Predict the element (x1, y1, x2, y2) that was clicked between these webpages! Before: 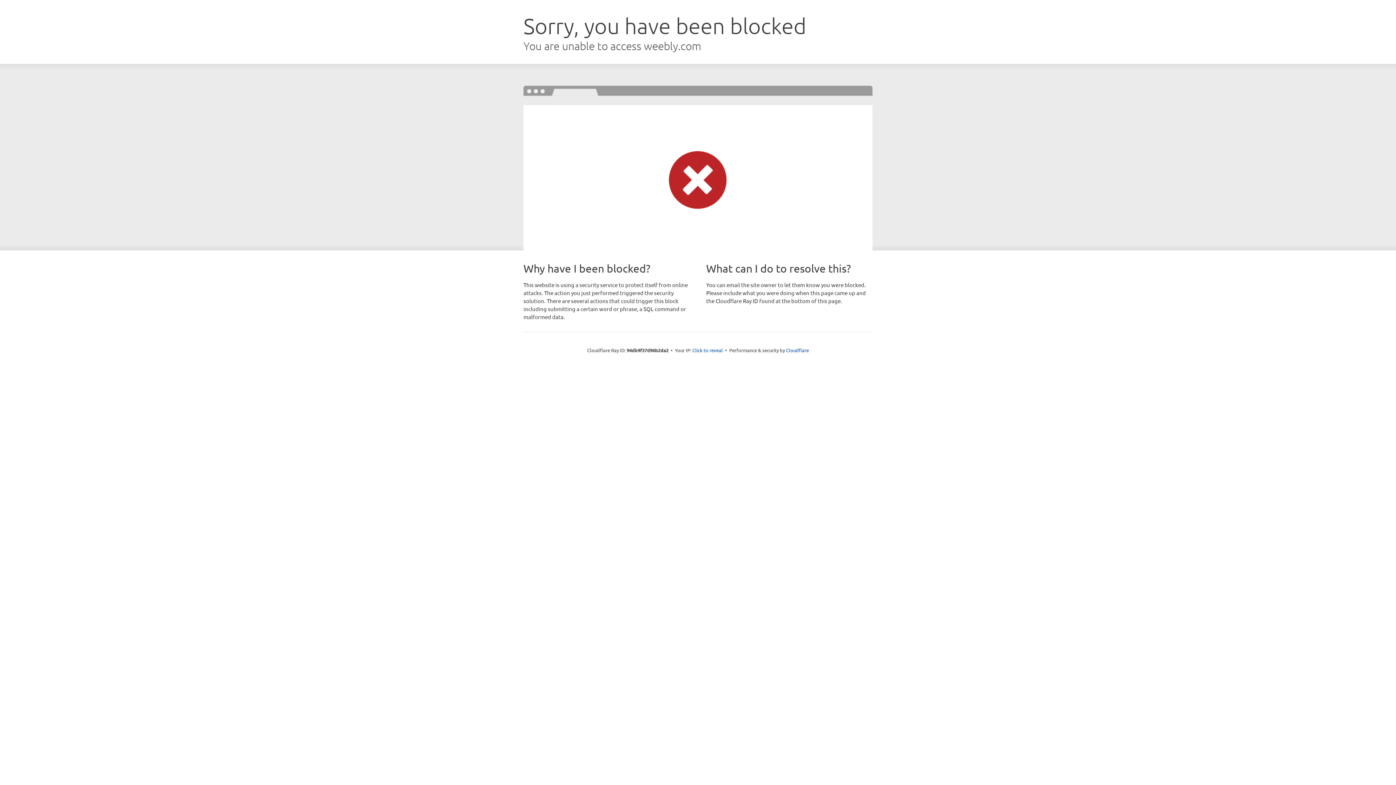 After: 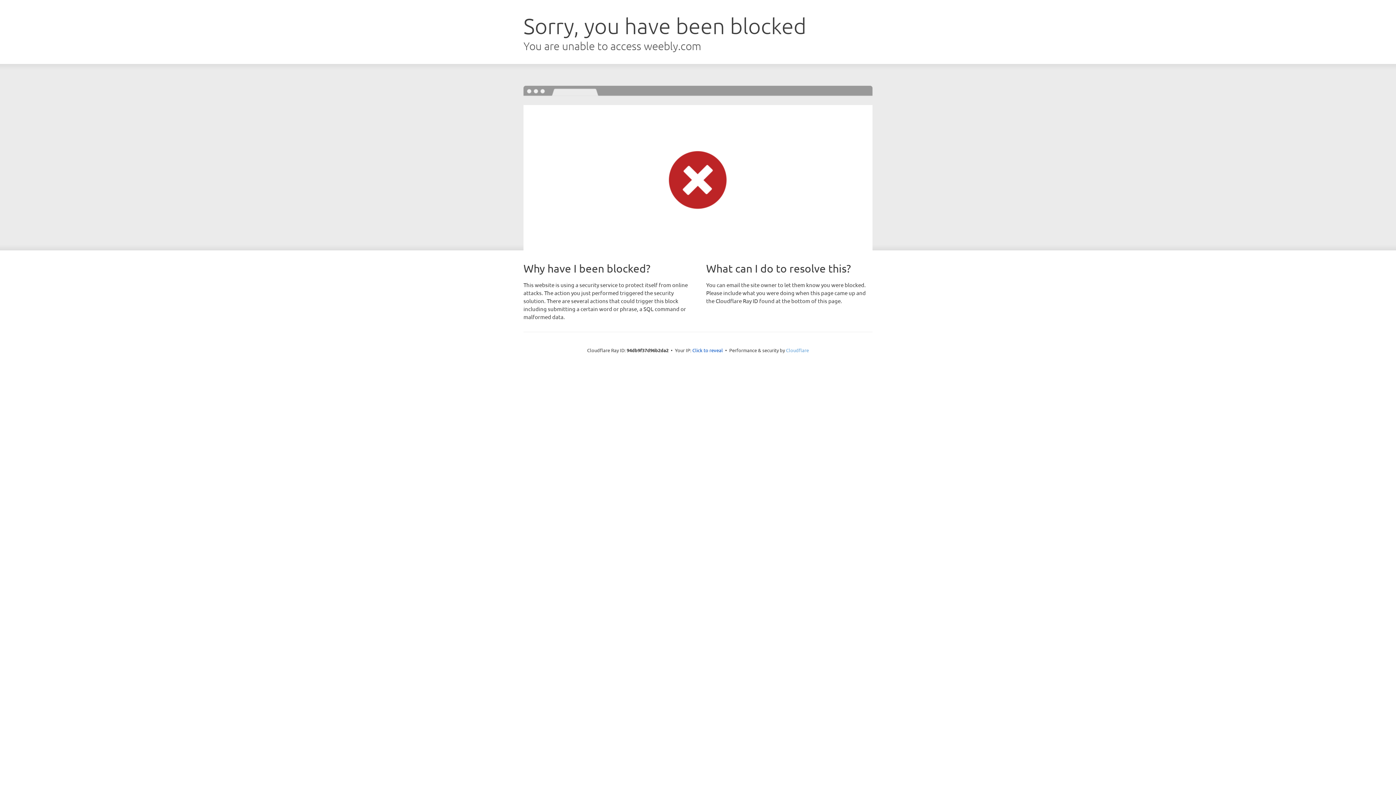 Action: label: Cloudflare bbox: (786, 347, 809, 353)